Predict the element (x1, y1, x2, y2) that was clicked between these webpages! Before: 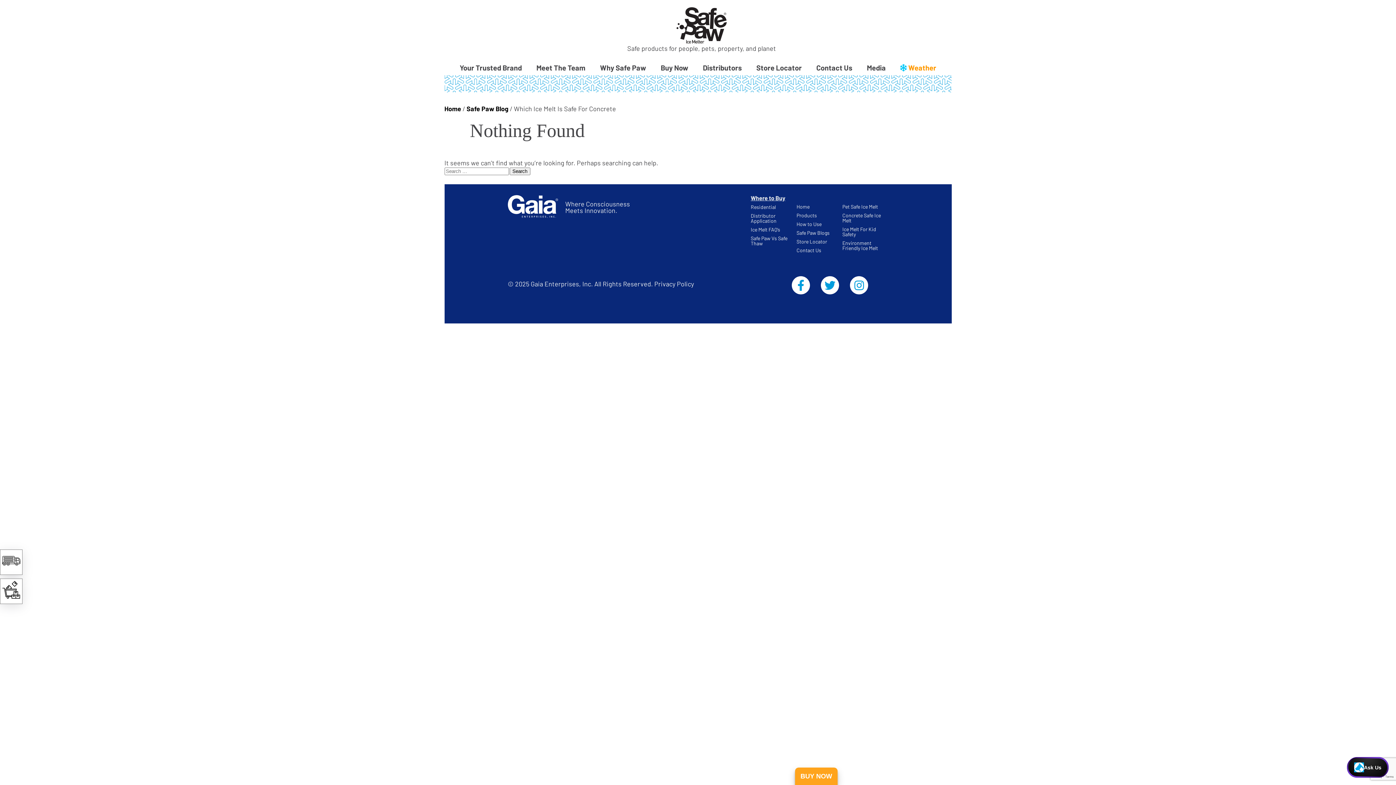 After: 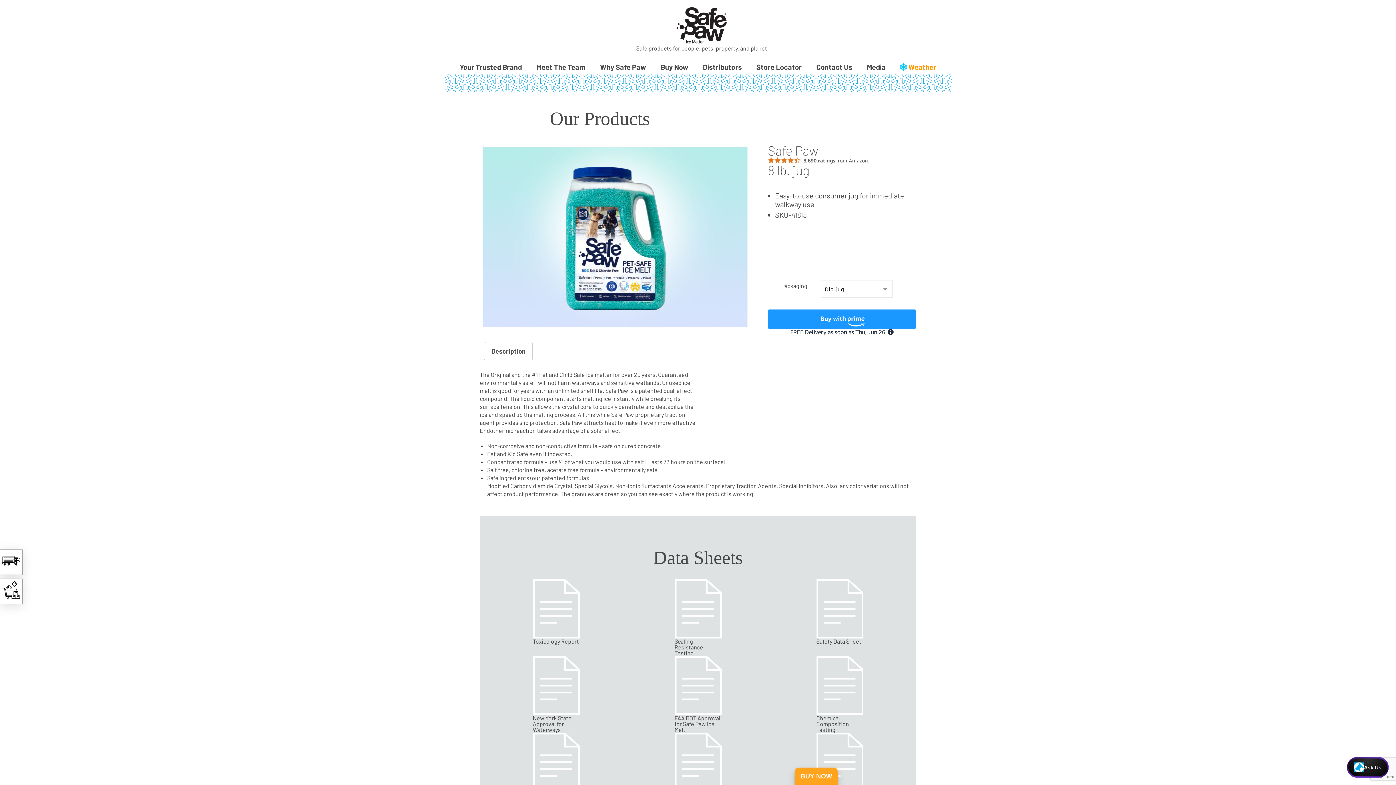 Action: label: Products bbox: (796, 213, 842, 218)